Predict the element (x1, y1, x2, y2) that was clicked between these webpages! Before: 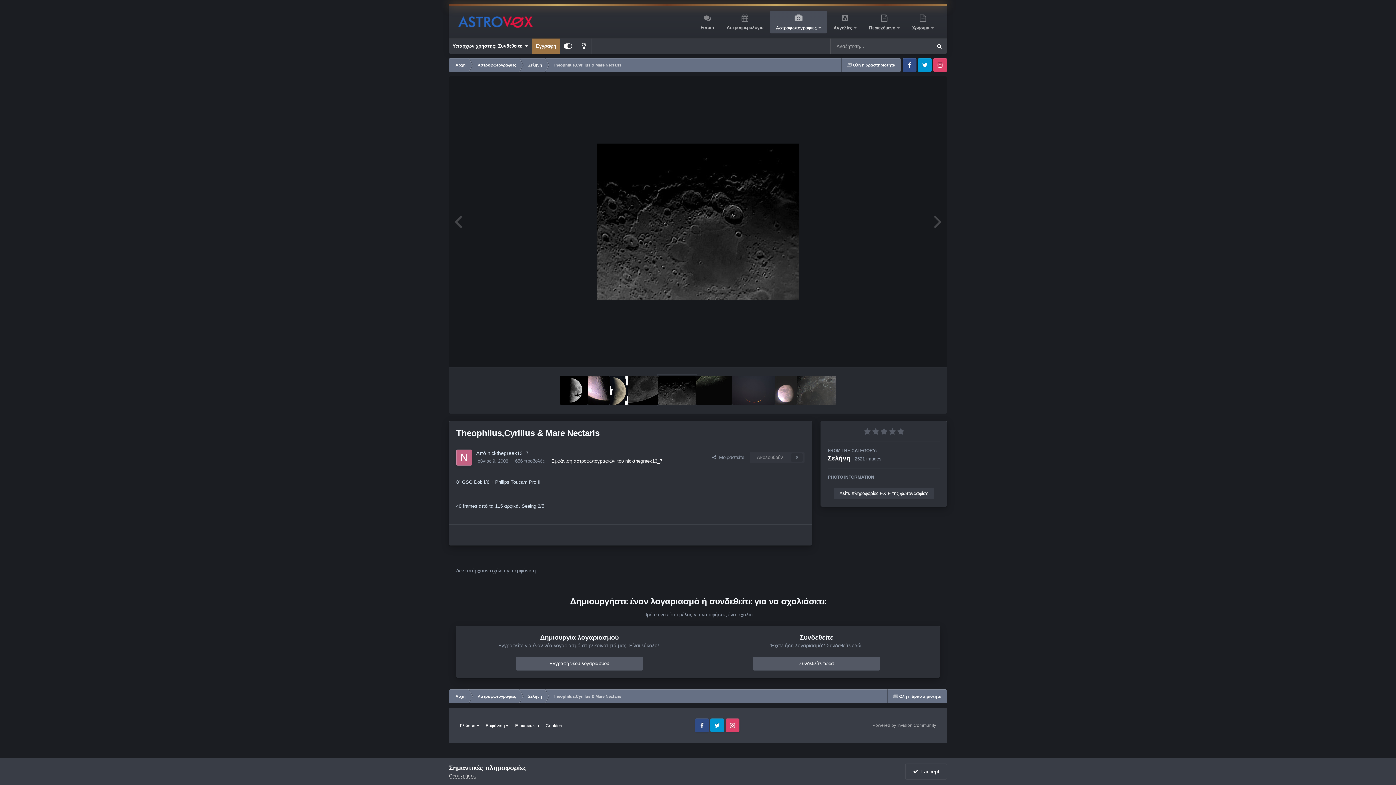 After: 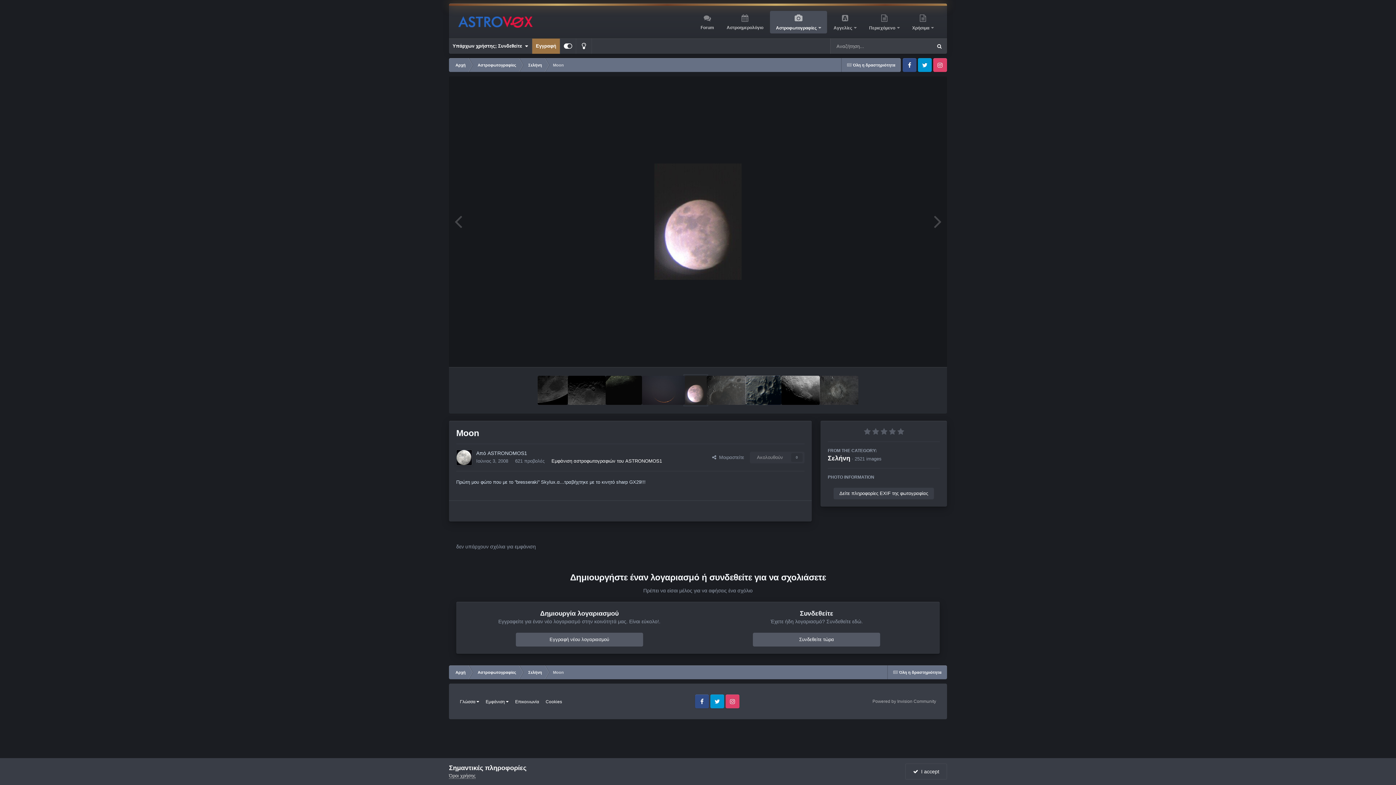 Action: bbox: (775, 376, 797, 405)